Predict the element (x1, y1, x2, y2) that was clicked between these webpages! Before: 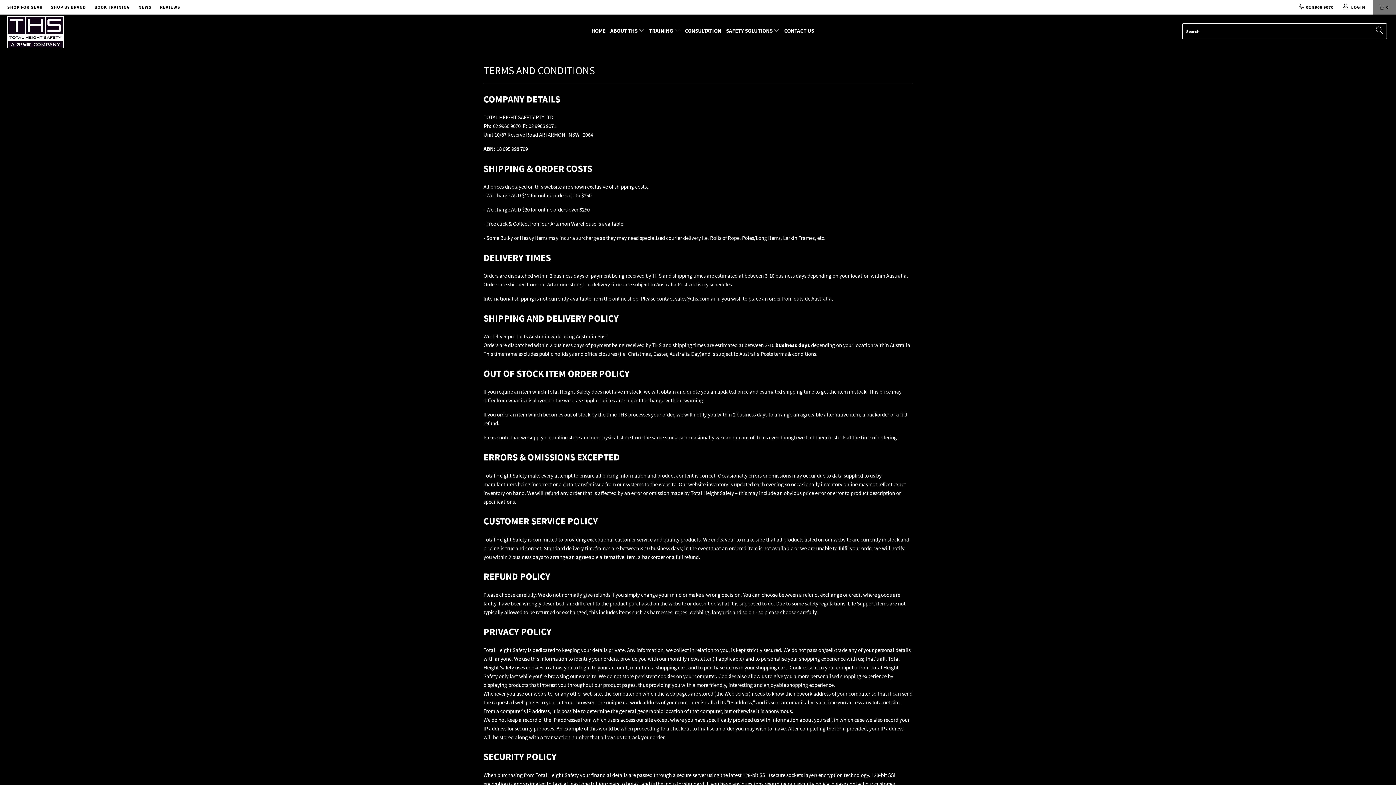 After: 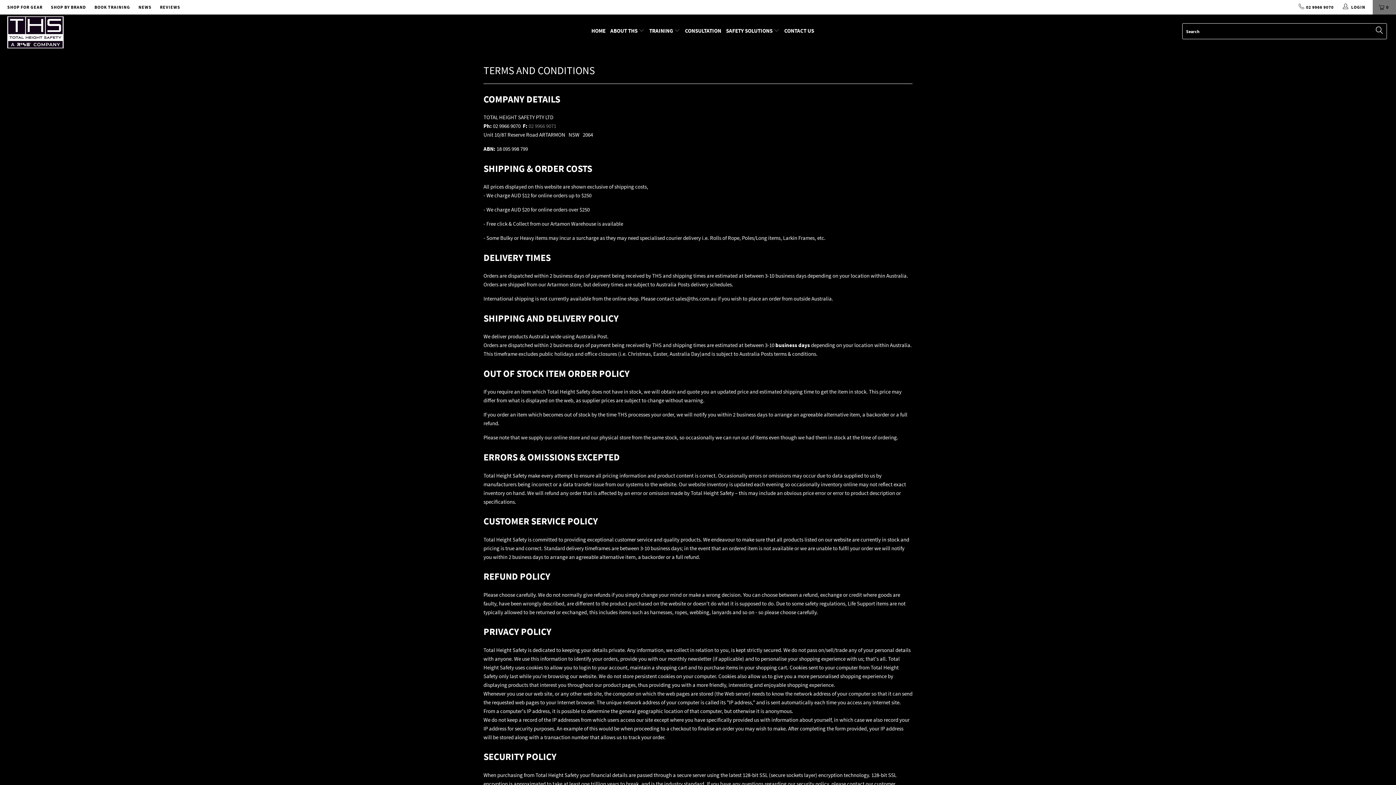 Action: bbox: (528, 122, 556, 129) label: 02 9966 9071